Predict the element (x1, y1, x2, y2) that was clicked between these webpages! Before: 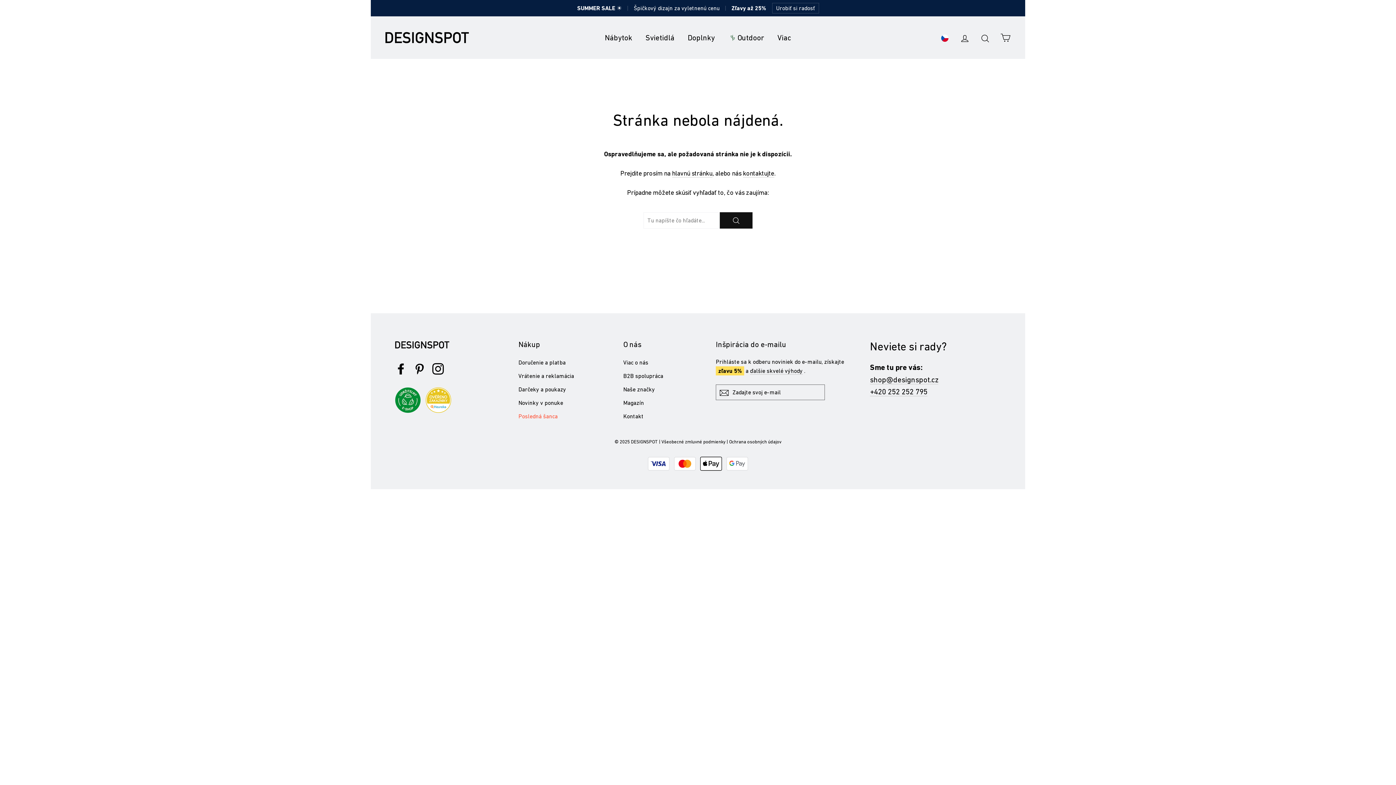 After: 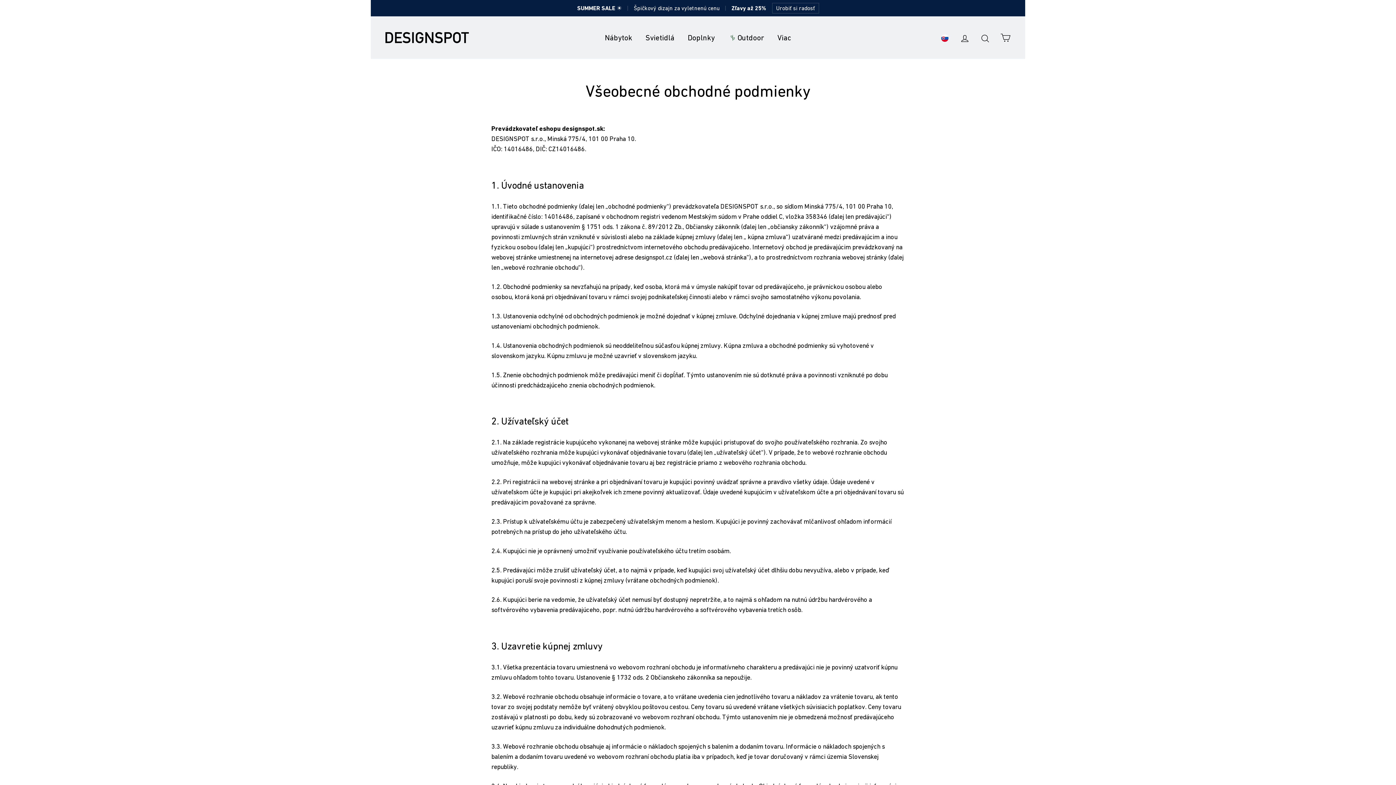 Action: bbox: (661, 439, 725, 444) label: Všeobecné zmluvné podmienky